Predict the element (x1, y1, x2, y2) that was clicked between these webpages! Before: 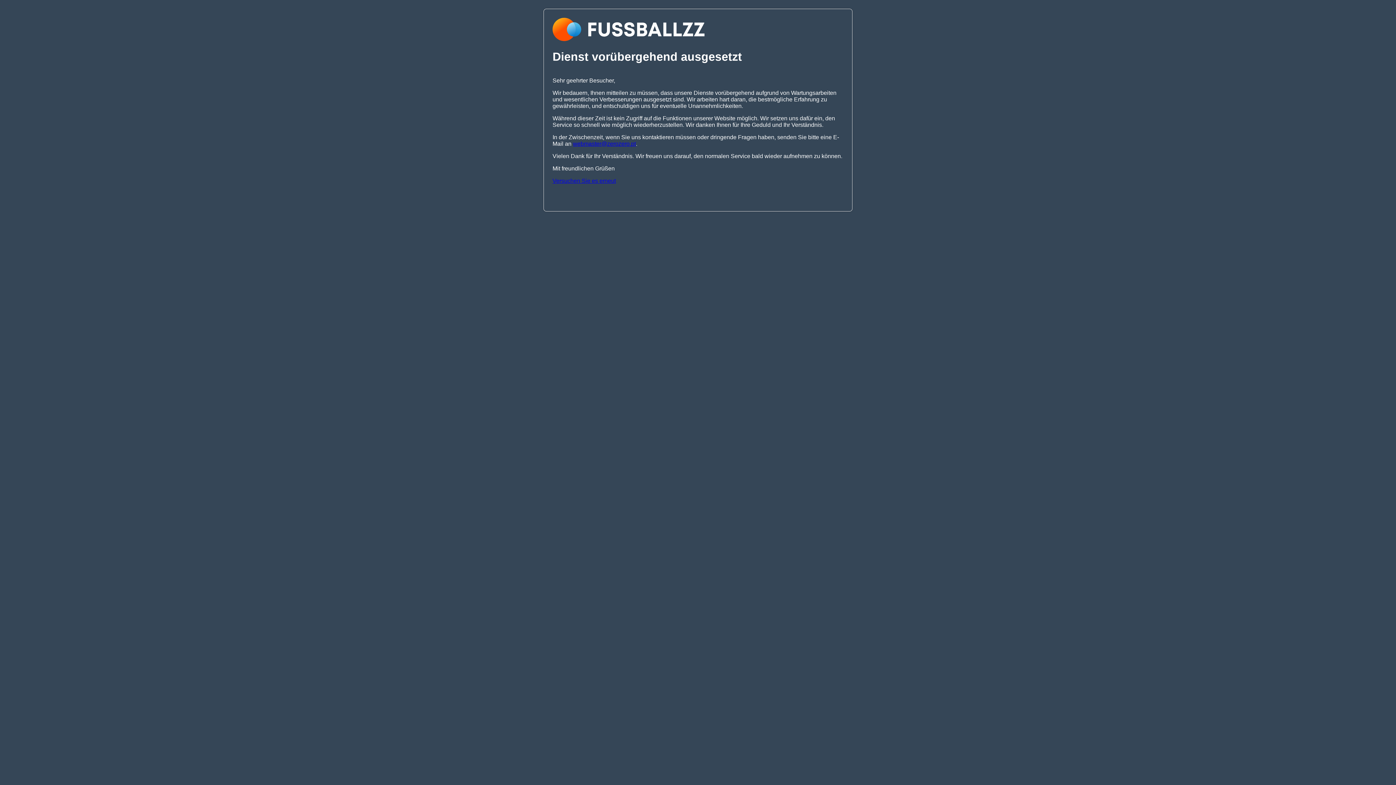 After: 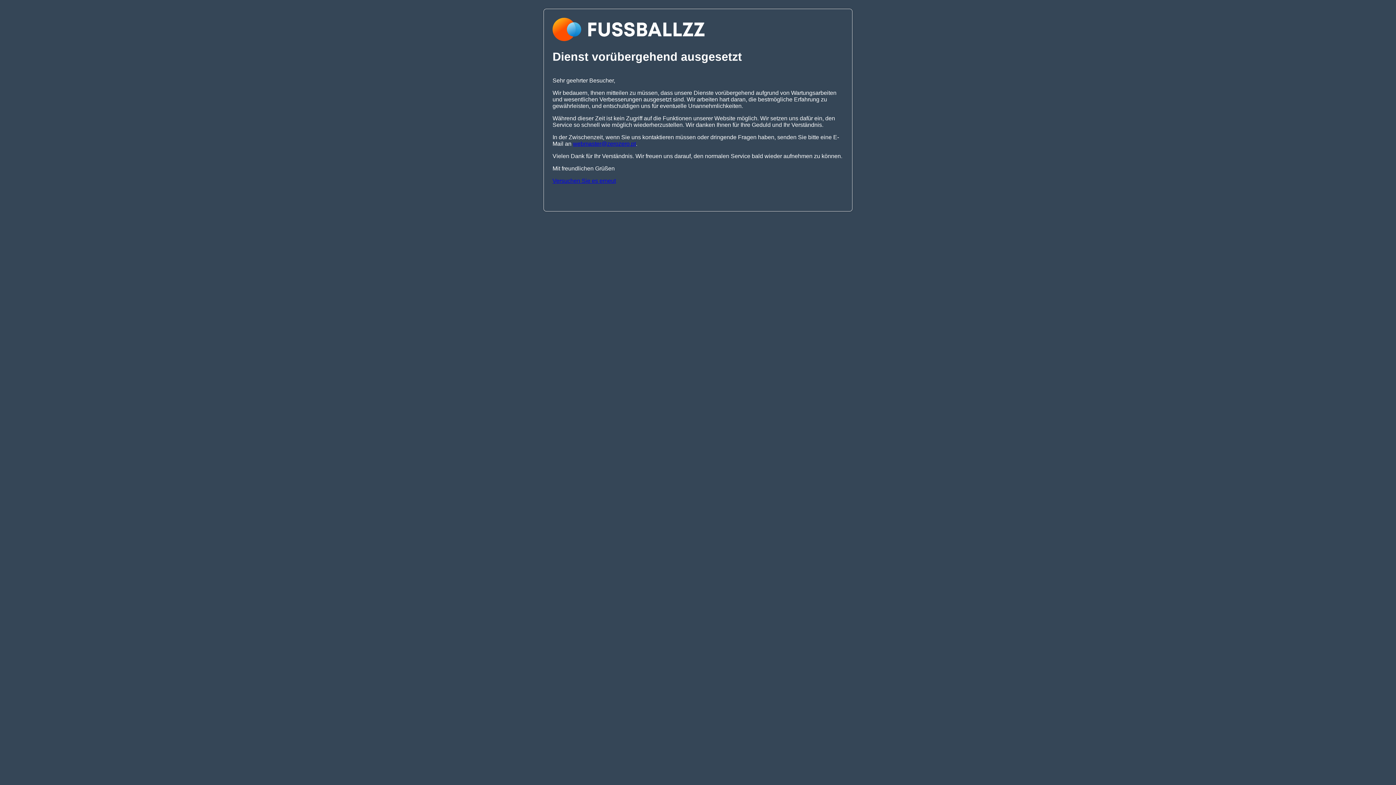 Action: label: webmaster@zerozero.pt bbox: (573, 140, 636, 146)